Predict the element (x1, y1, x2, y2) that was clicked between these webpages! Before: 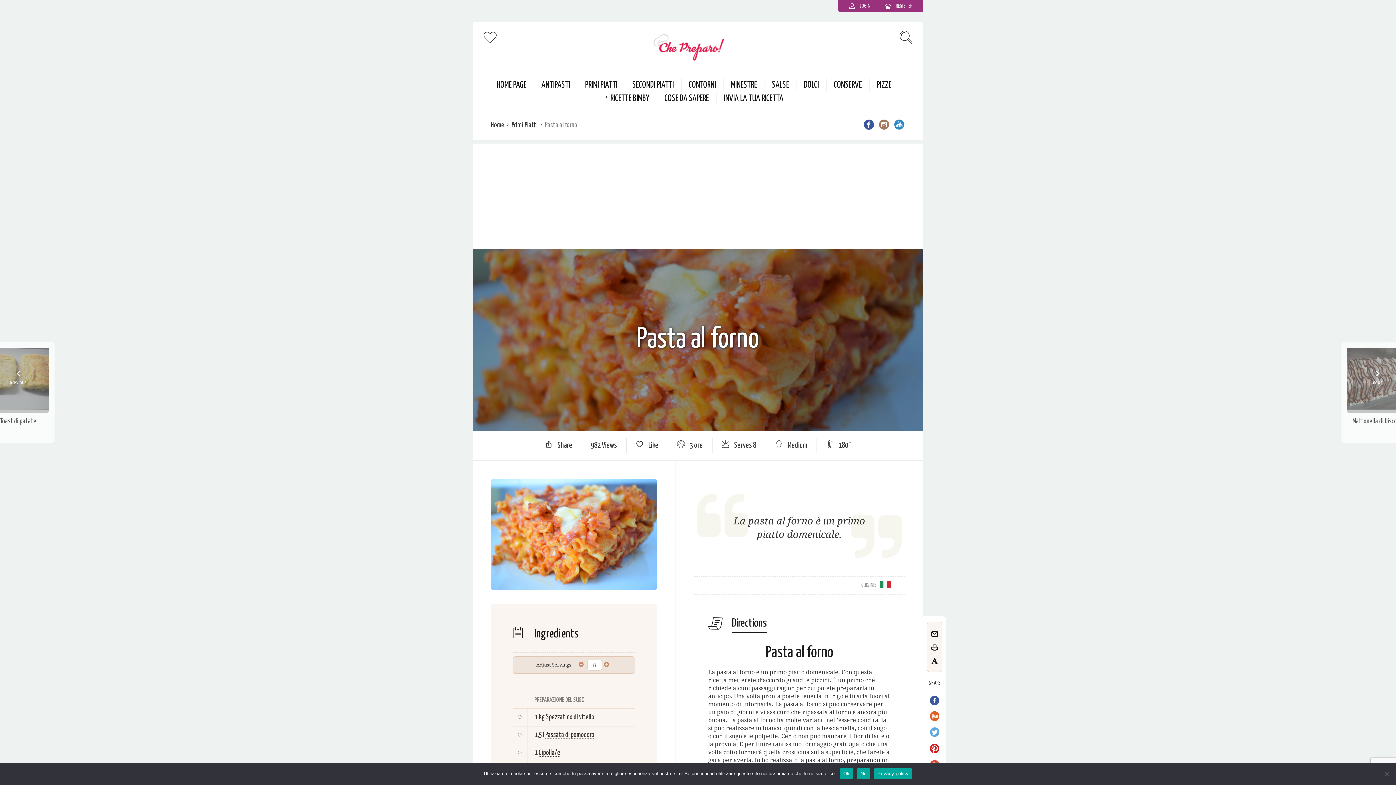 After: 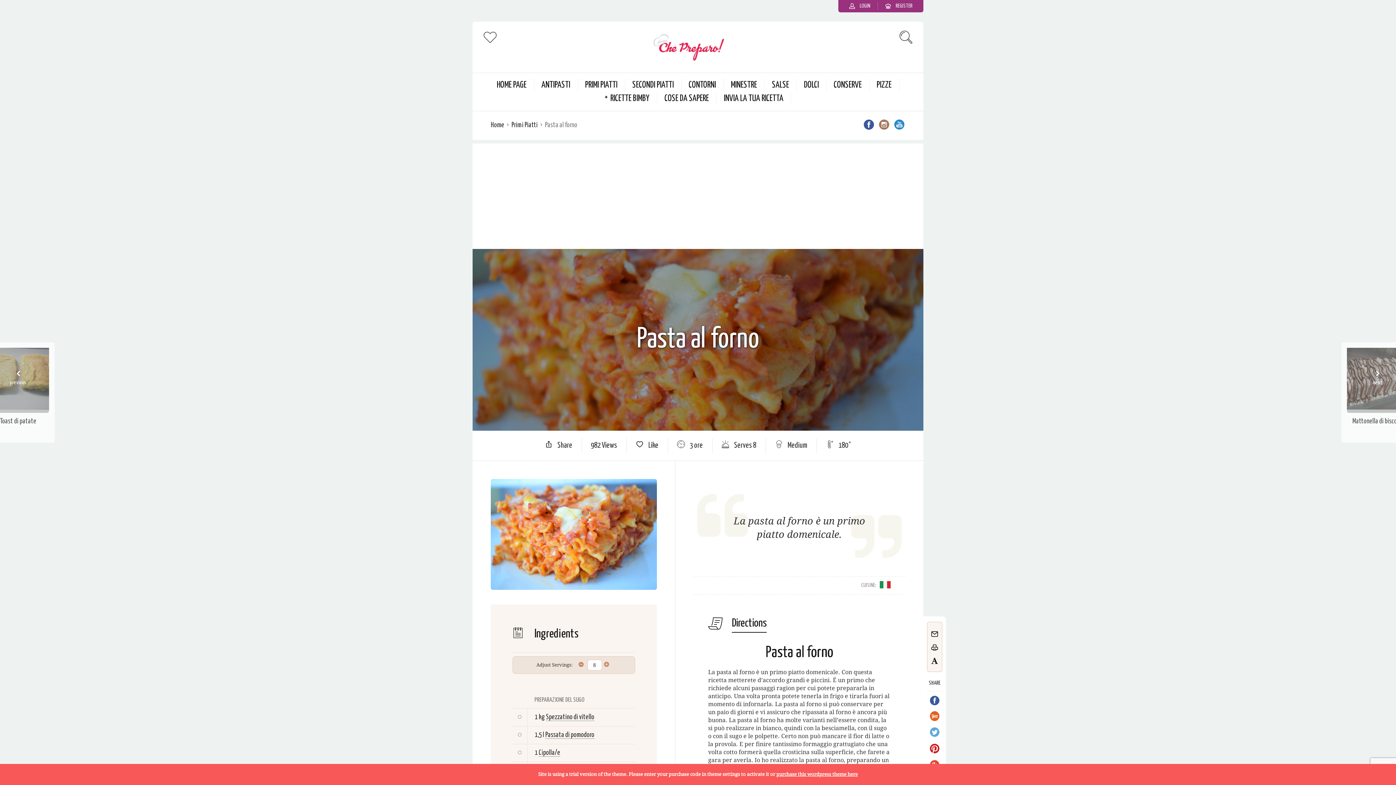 Action: bbox: (927, 726, 942, 737)